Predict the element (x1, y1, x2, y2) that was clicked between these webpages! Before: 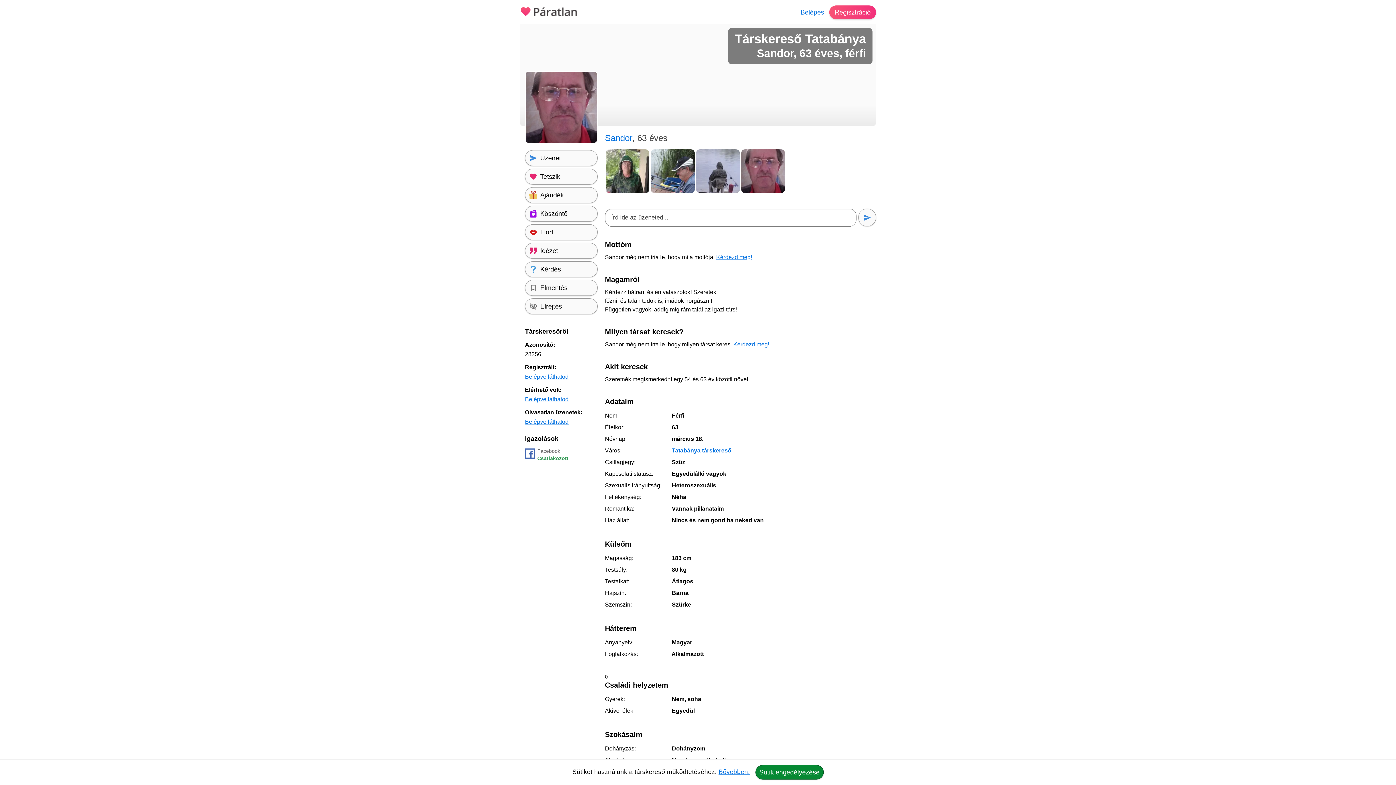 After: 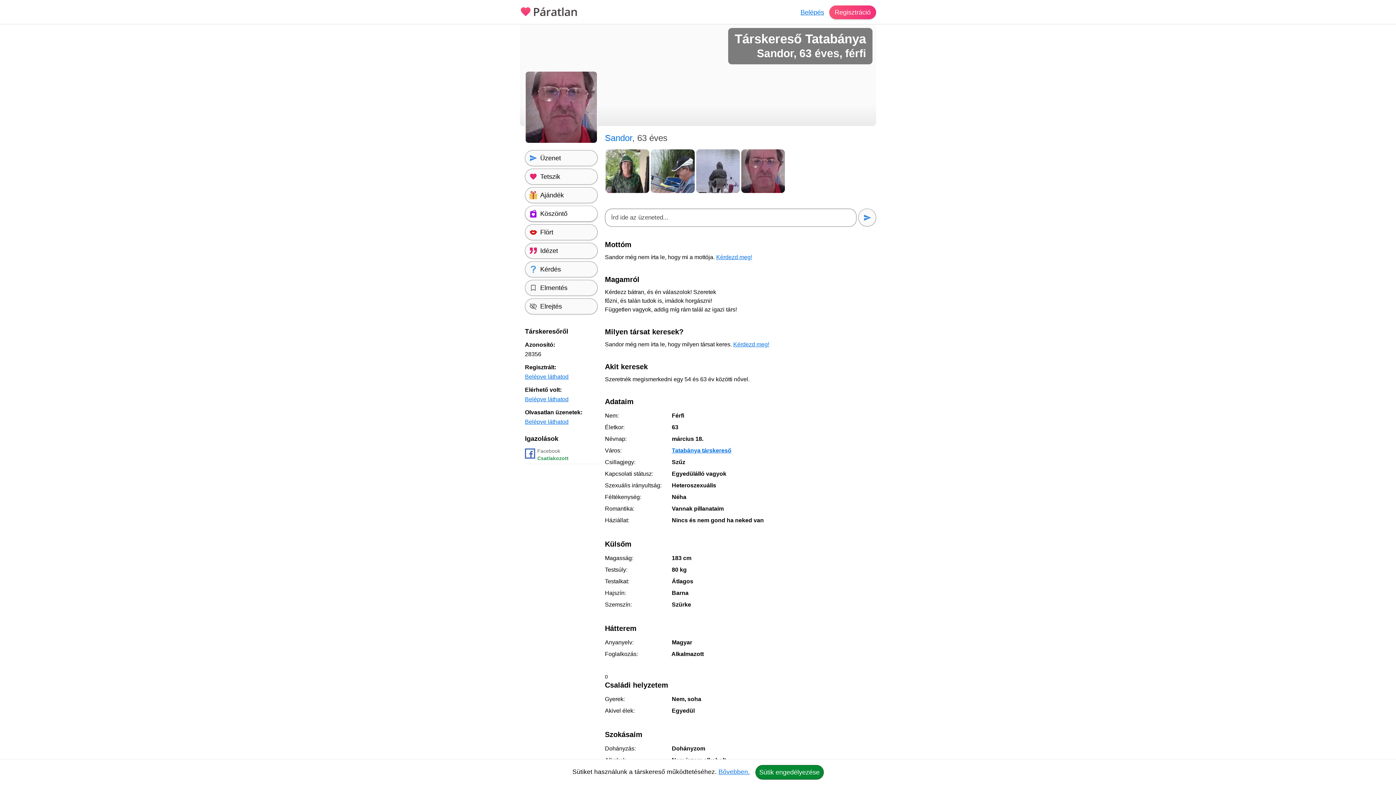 Action: bbox: (525, 205, 597, 221) label: Köszöntő